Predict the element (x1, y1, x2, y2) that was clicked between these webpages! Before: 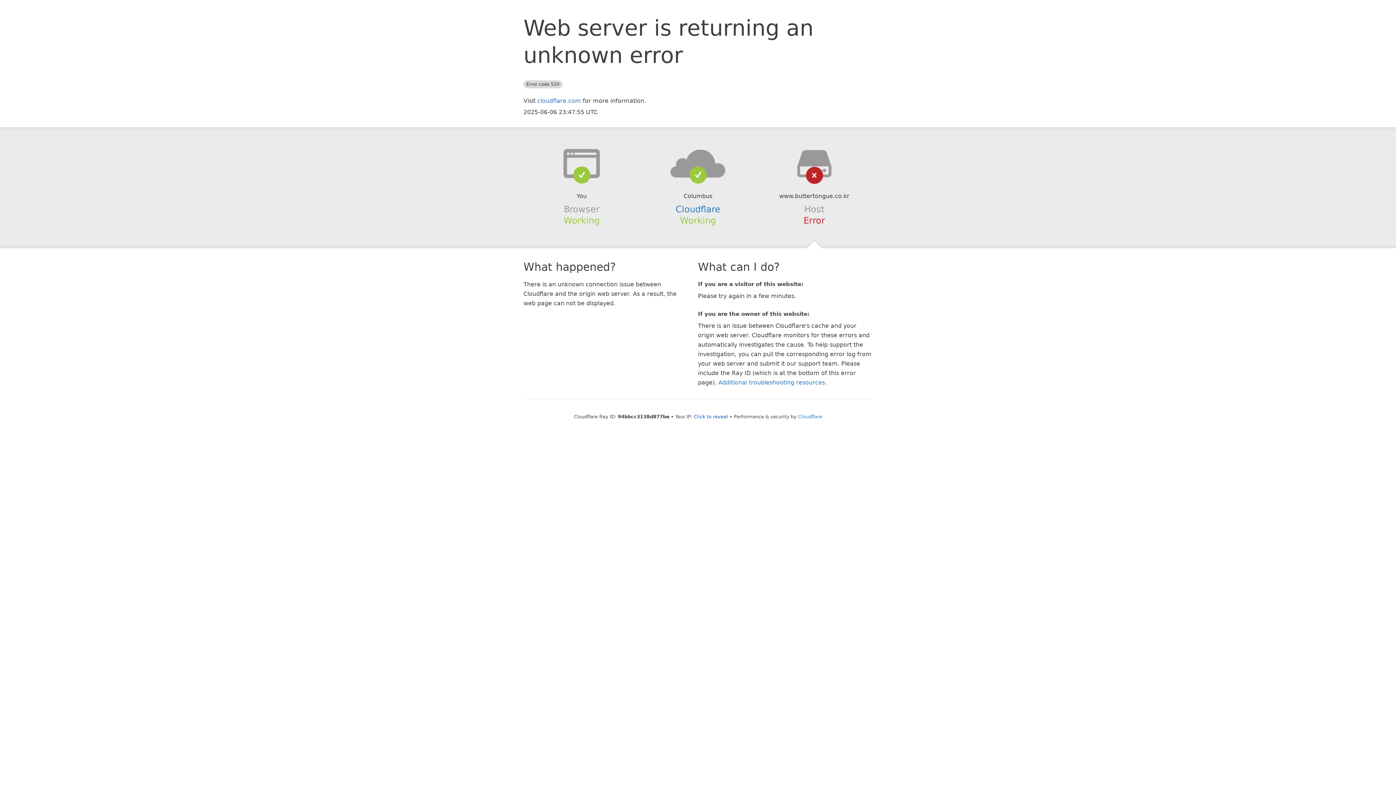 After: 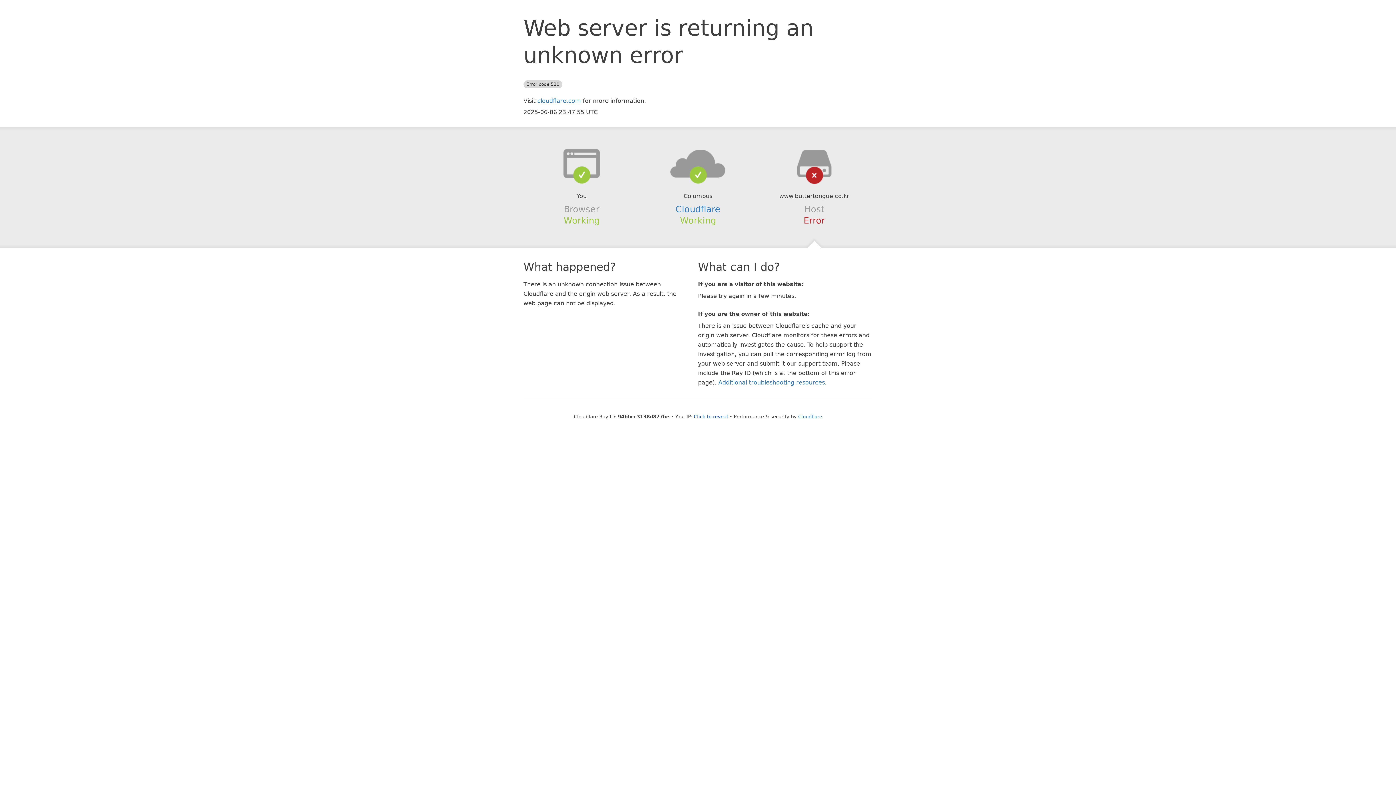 Action: bbox: (639, 148, 756, 178)